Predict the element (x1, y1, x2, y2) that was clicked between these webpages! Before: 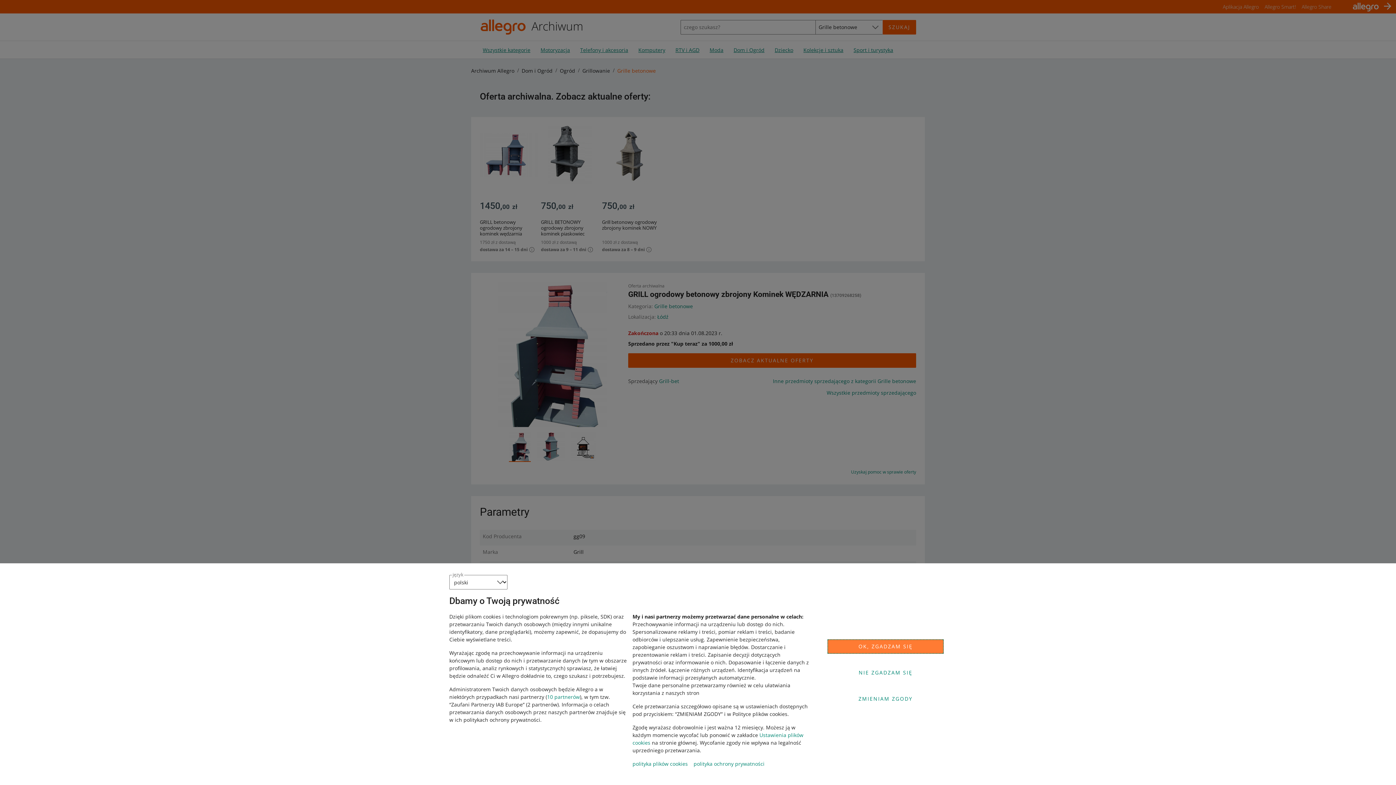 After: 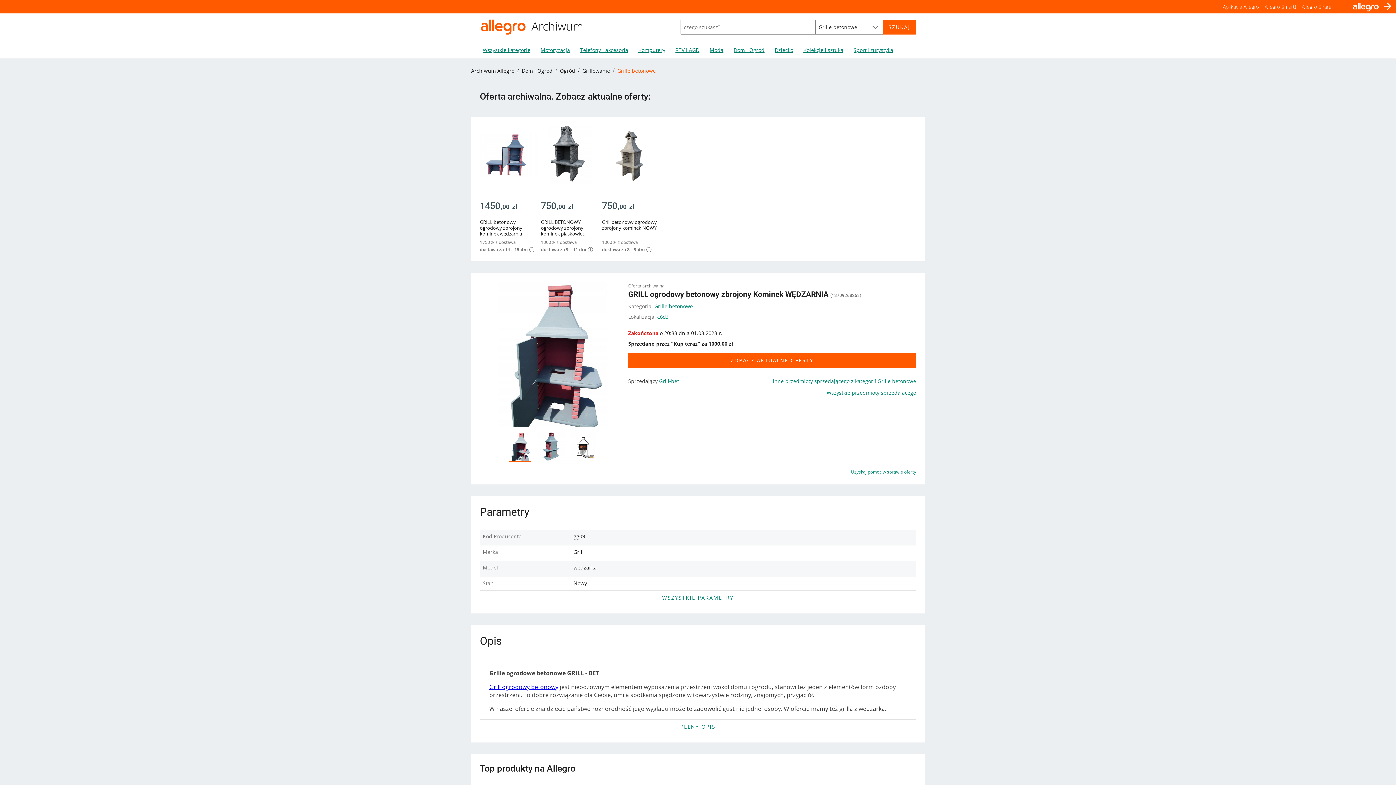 Action: label: NIE ZGADZAM SIĘ bbox: (827, 665, 944, 680)